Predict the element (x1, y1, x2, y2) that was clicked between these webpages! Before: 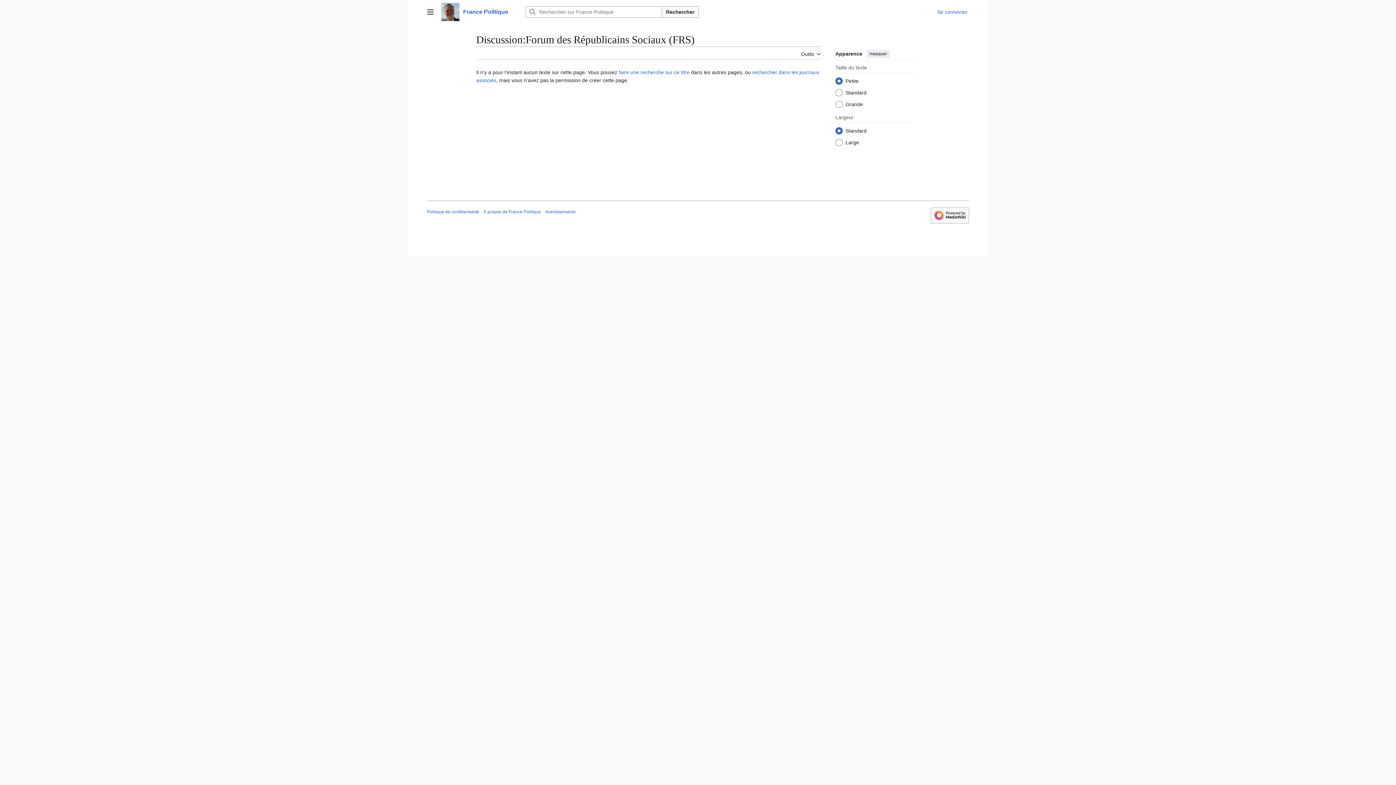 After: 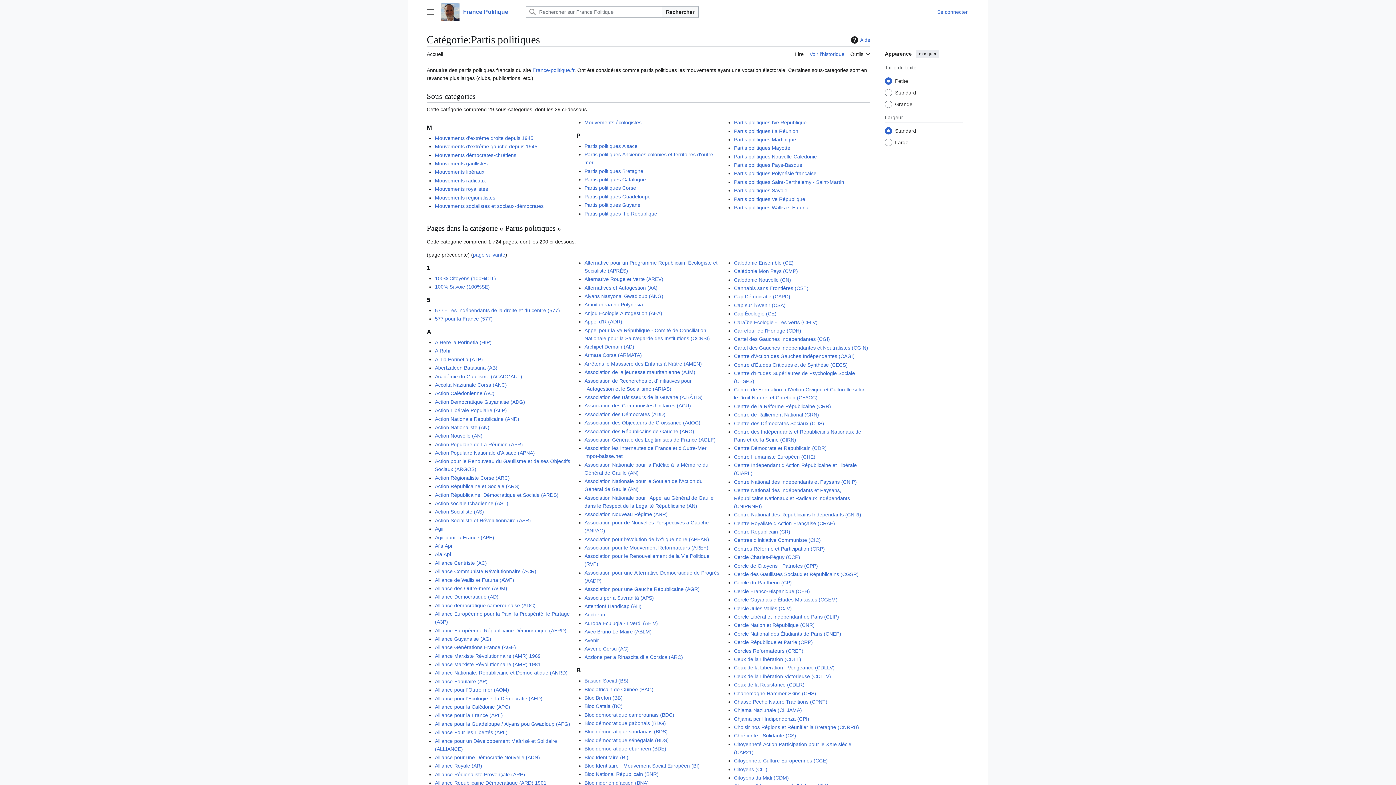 Action: label: France Politique bbox: (441, 2, 522, 21)